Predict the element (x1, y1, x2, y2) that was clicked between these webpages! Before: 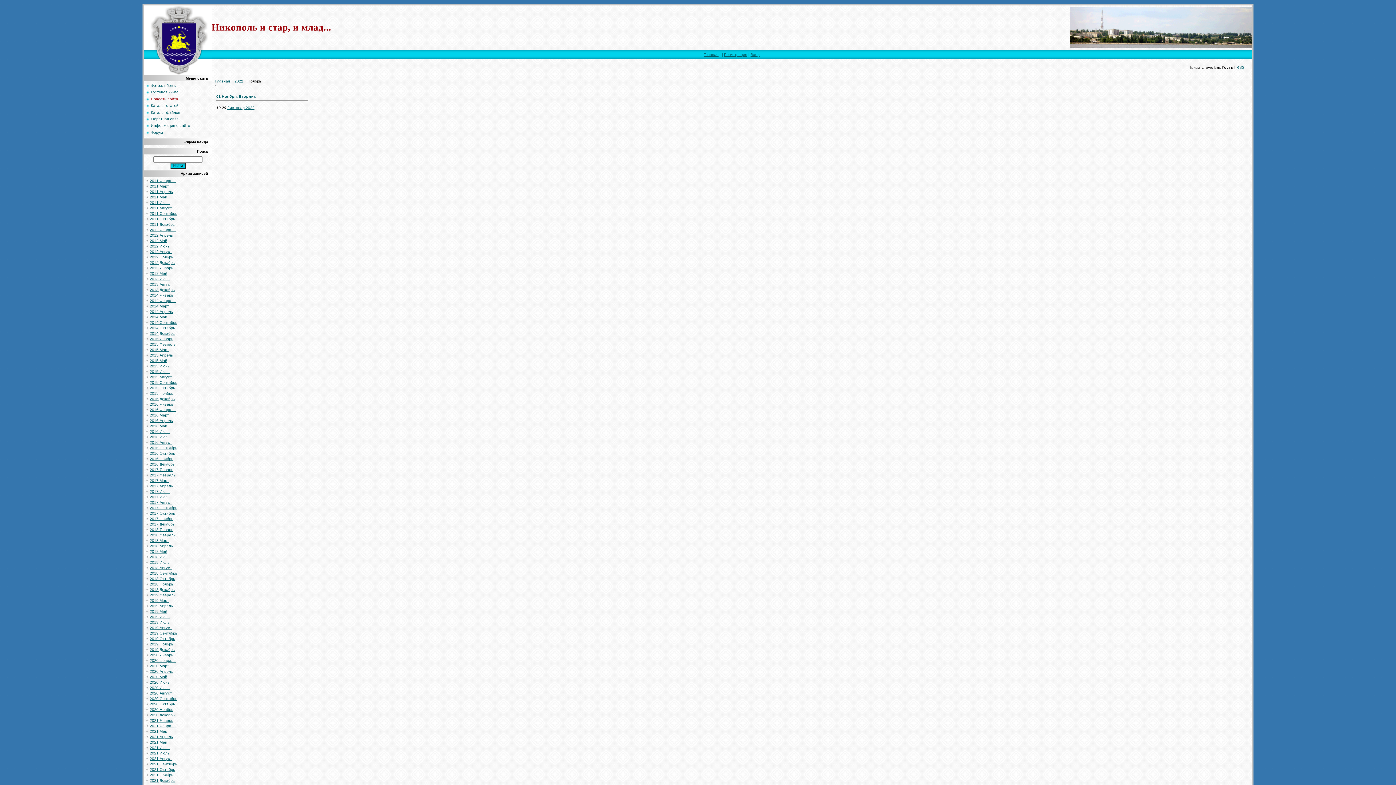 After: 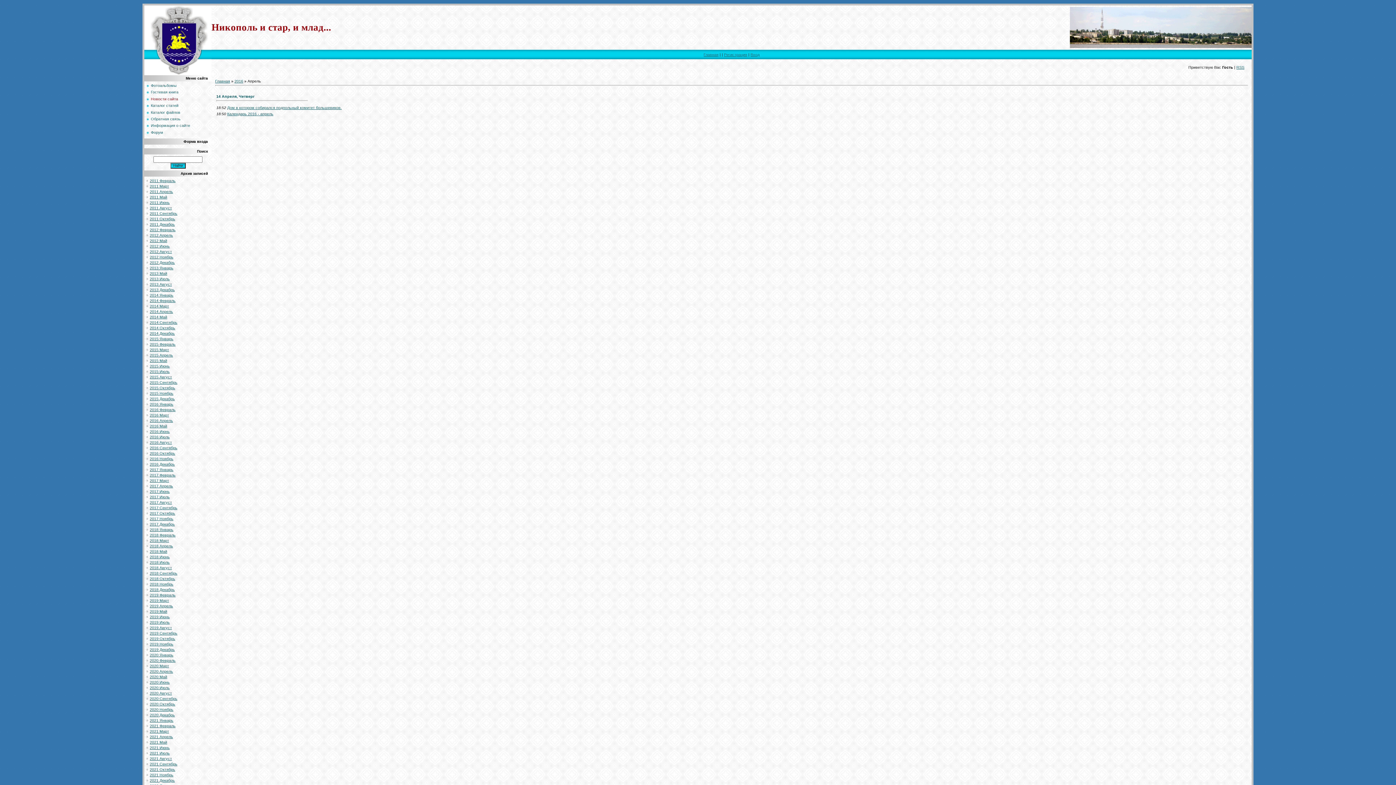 Action: label: 2016 Апрель bbox: (149, 418, 173, 422)